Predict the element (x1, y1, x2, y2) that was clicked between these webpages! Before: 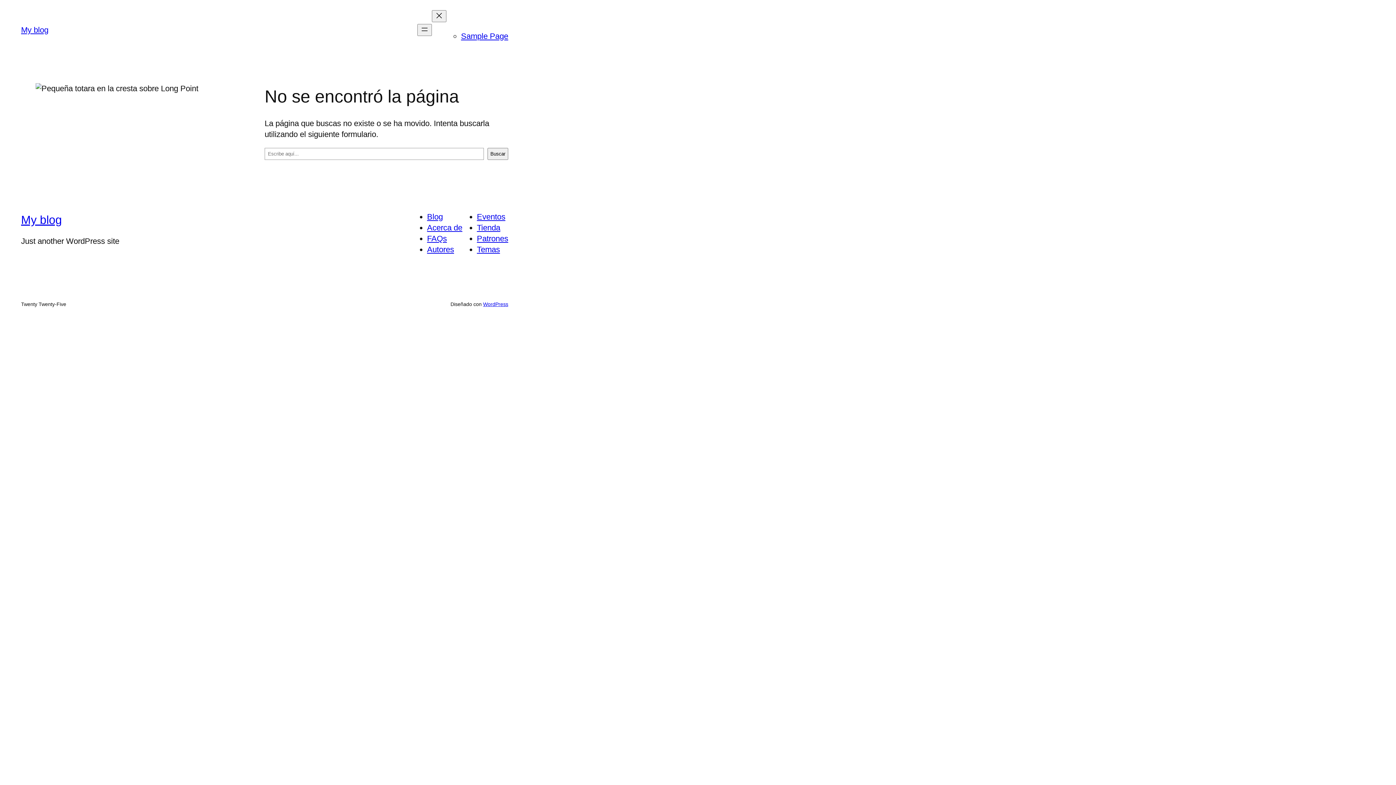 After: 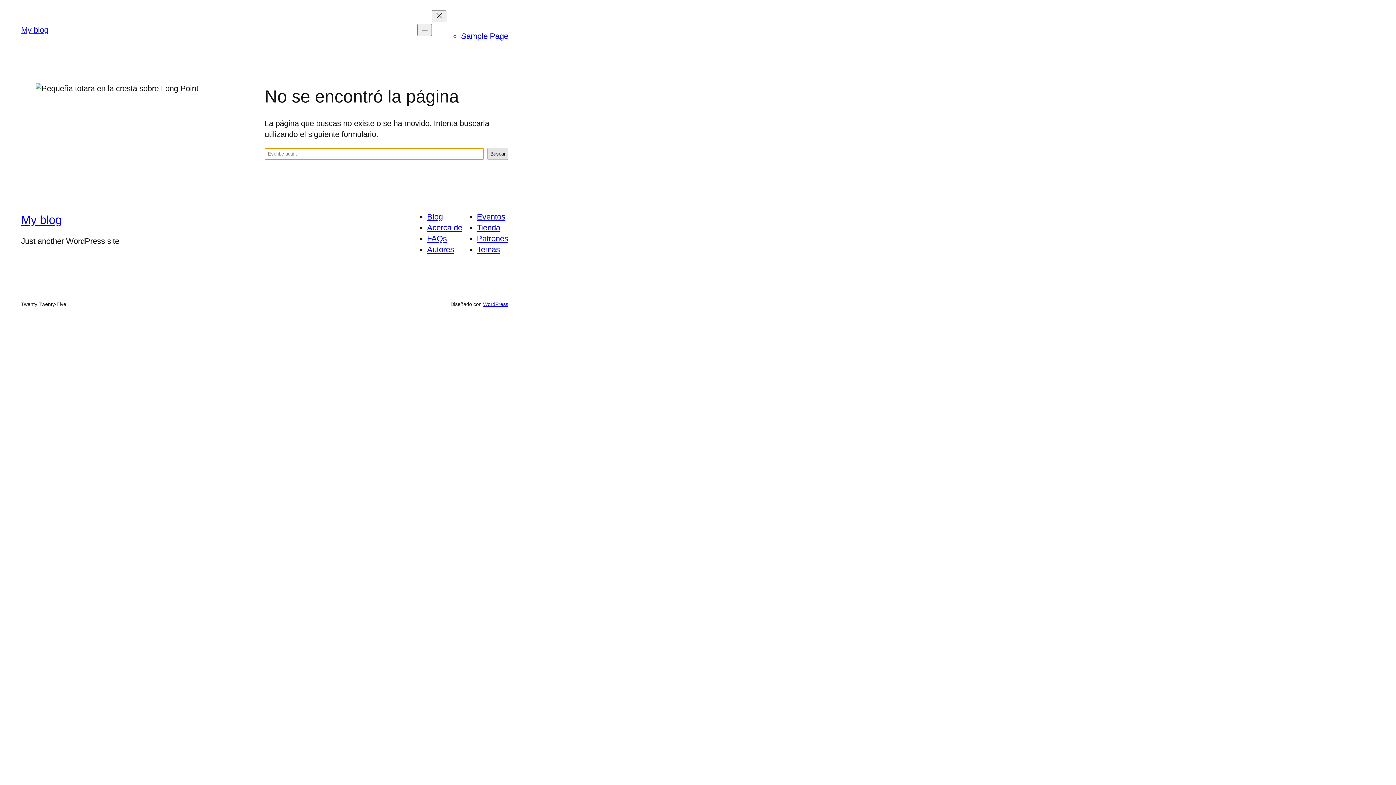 Action: label: Buscar bbox: (487, 148, 508, 160)